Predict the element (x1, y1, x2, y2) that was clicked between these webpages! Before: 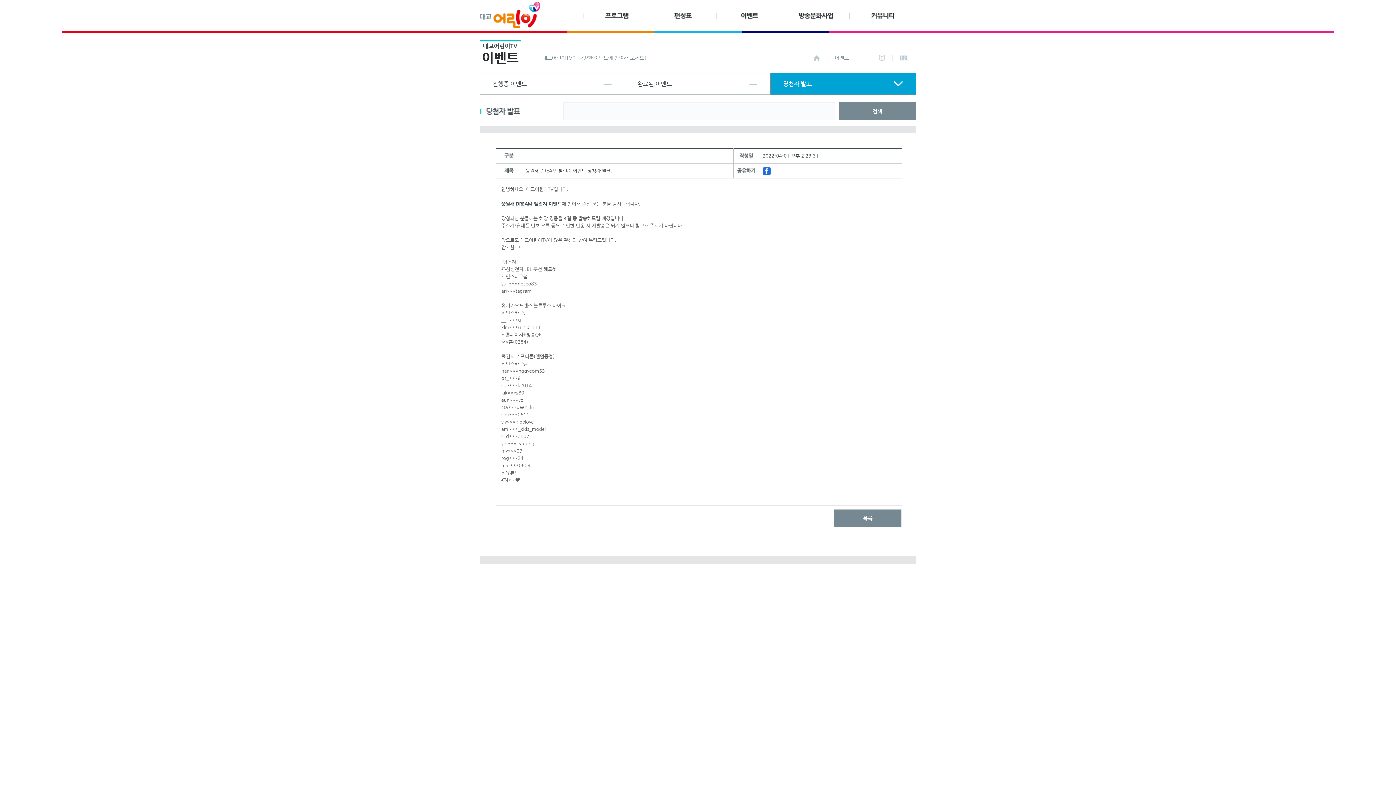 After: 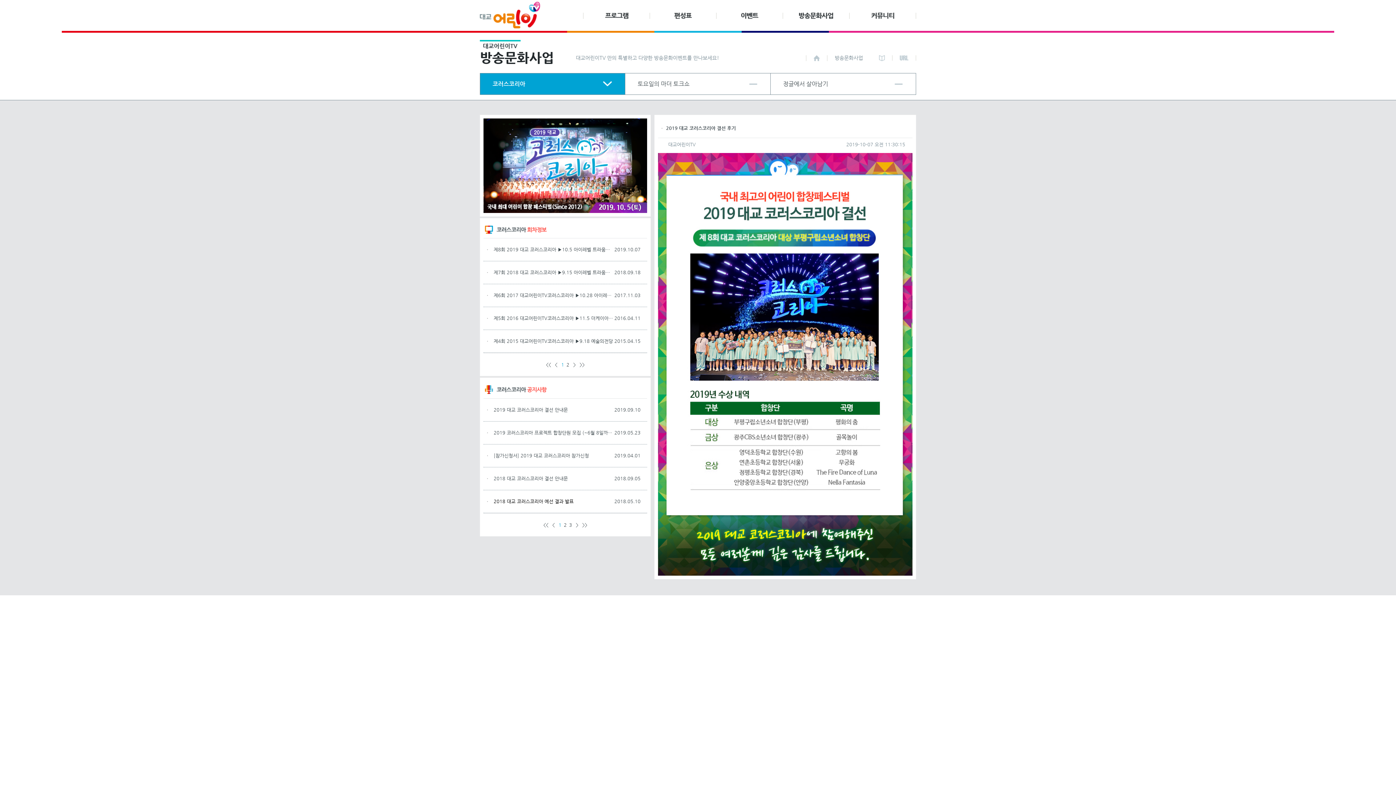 Action: bbox: (782, 12, 849, 18) label: 방송문화이벤트